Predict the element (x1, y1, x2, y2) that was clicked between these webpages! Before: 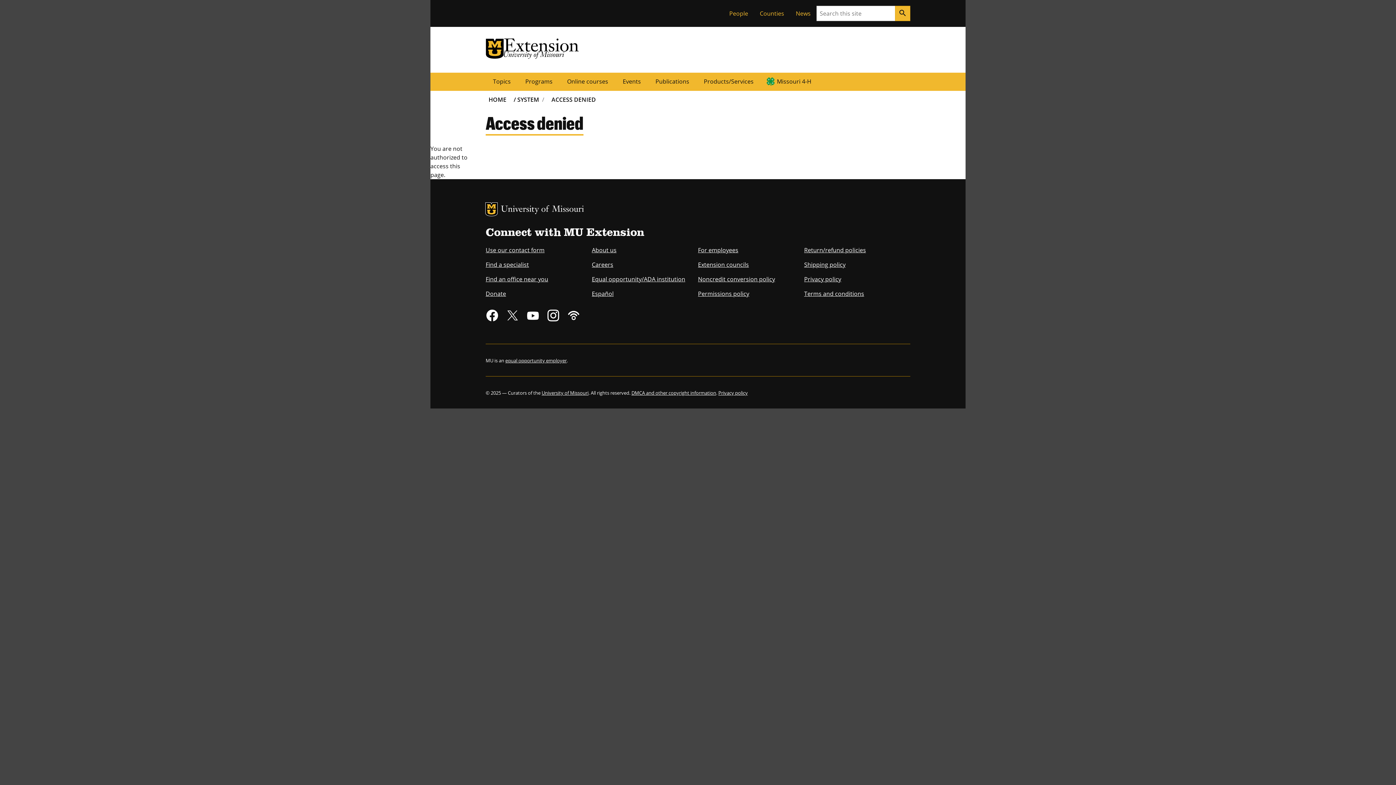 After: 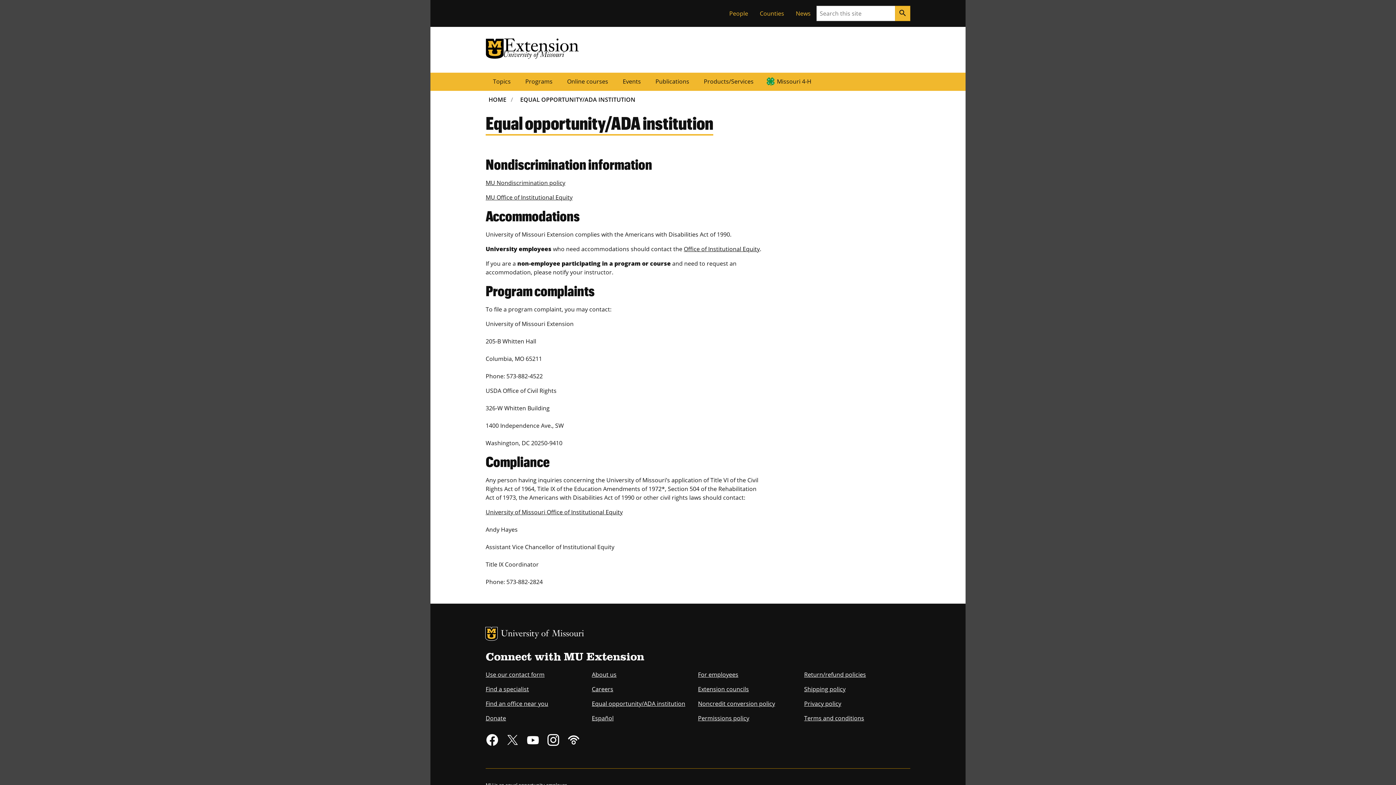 Action: bbox: (592, 275, 685, 283) label: Equal opportunity/ADA institution